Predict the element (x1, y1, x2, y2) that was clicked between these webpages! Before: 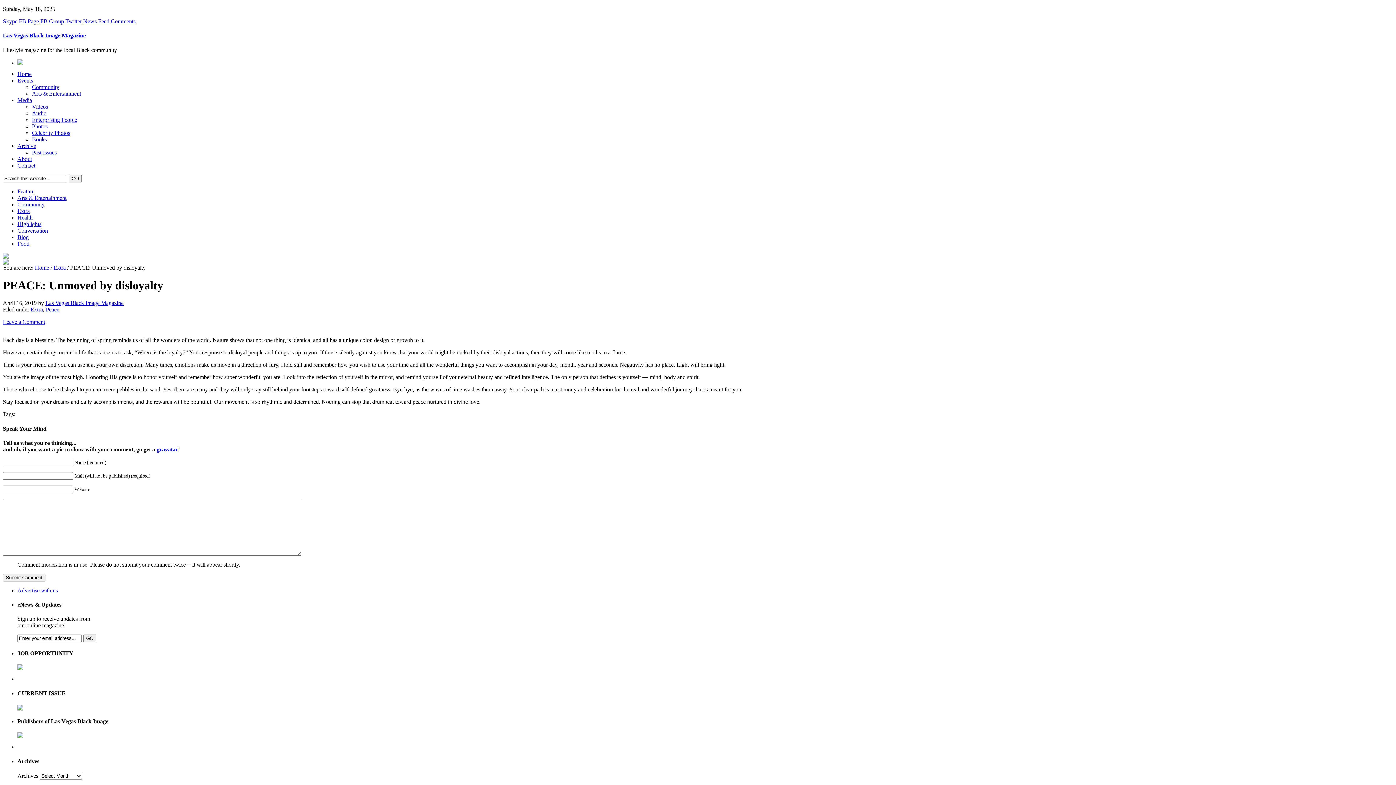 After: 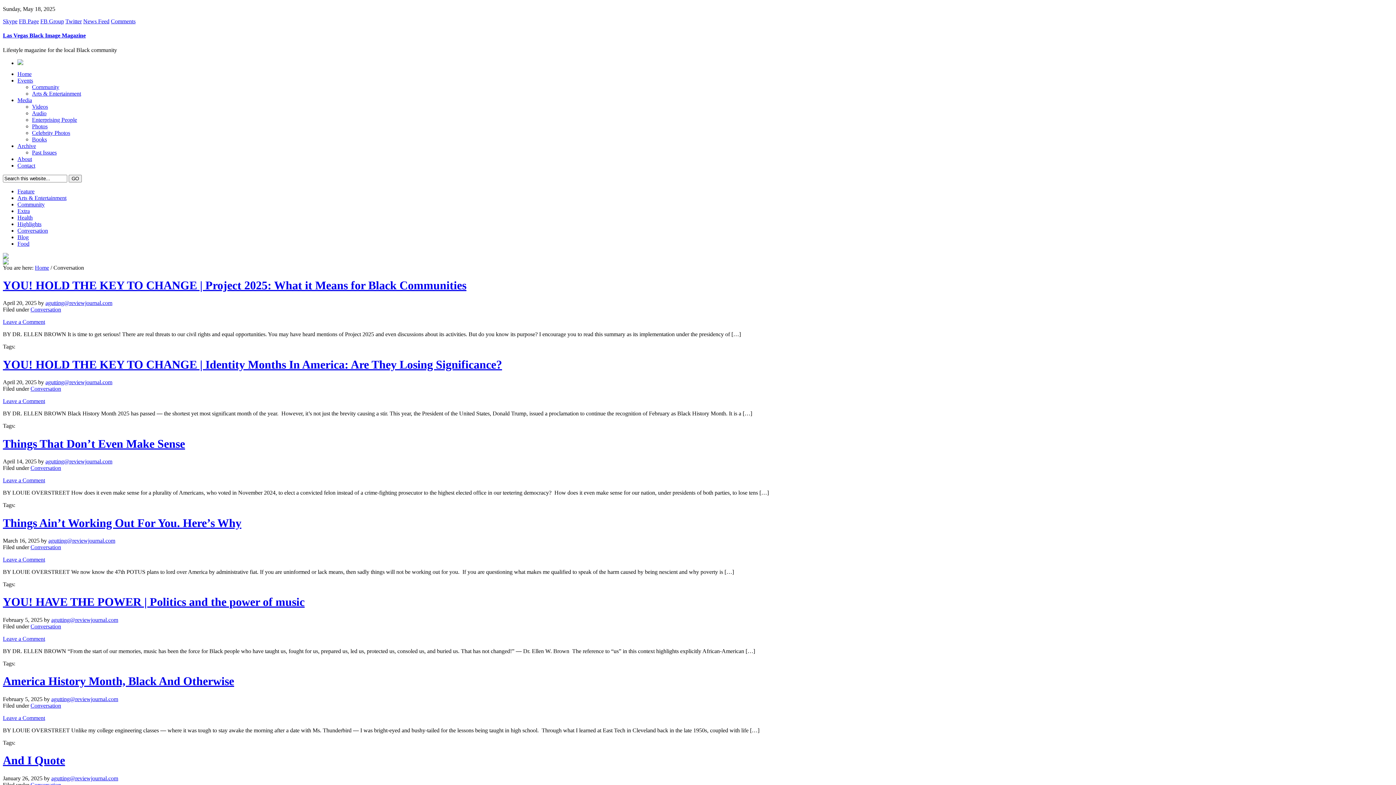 Action: label: Conversation bbox: (17, 227, 48, 233)